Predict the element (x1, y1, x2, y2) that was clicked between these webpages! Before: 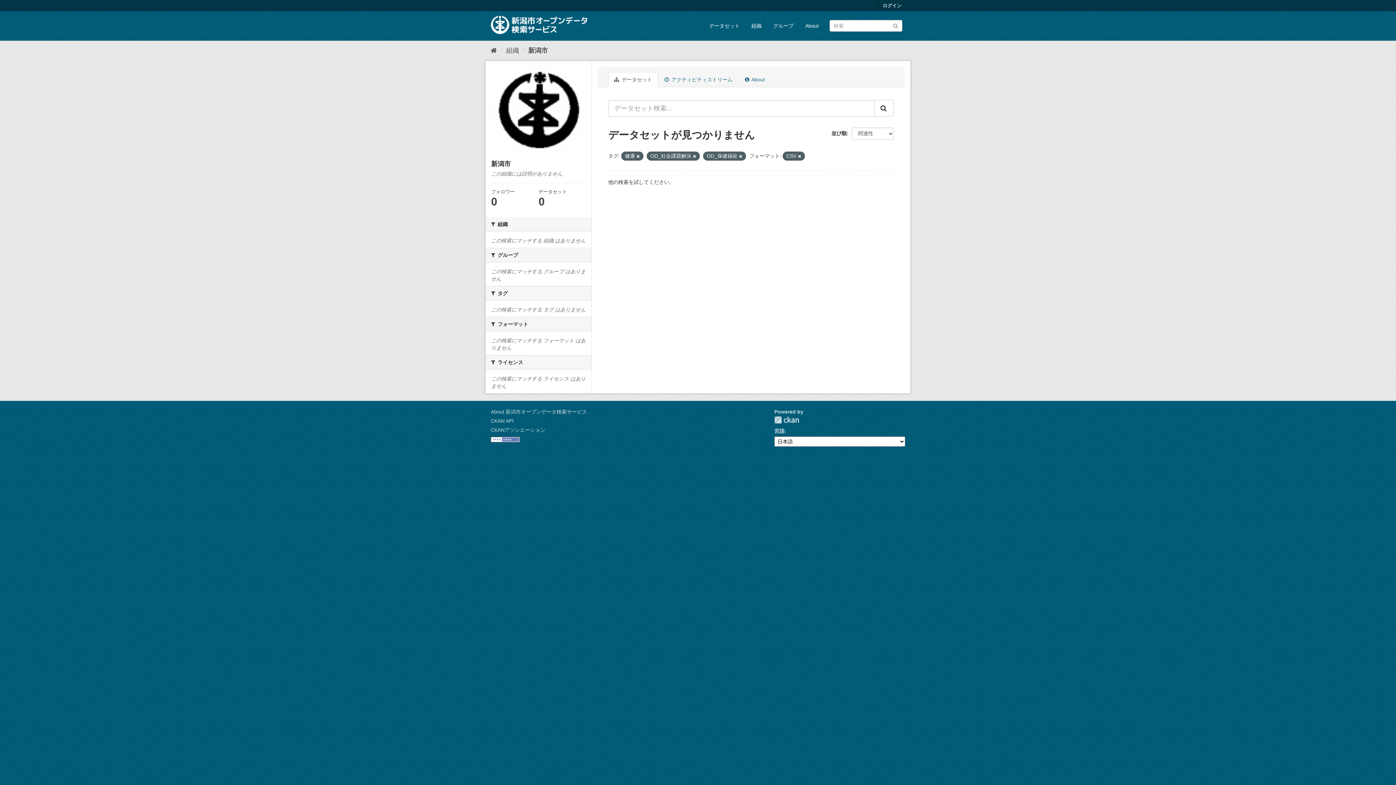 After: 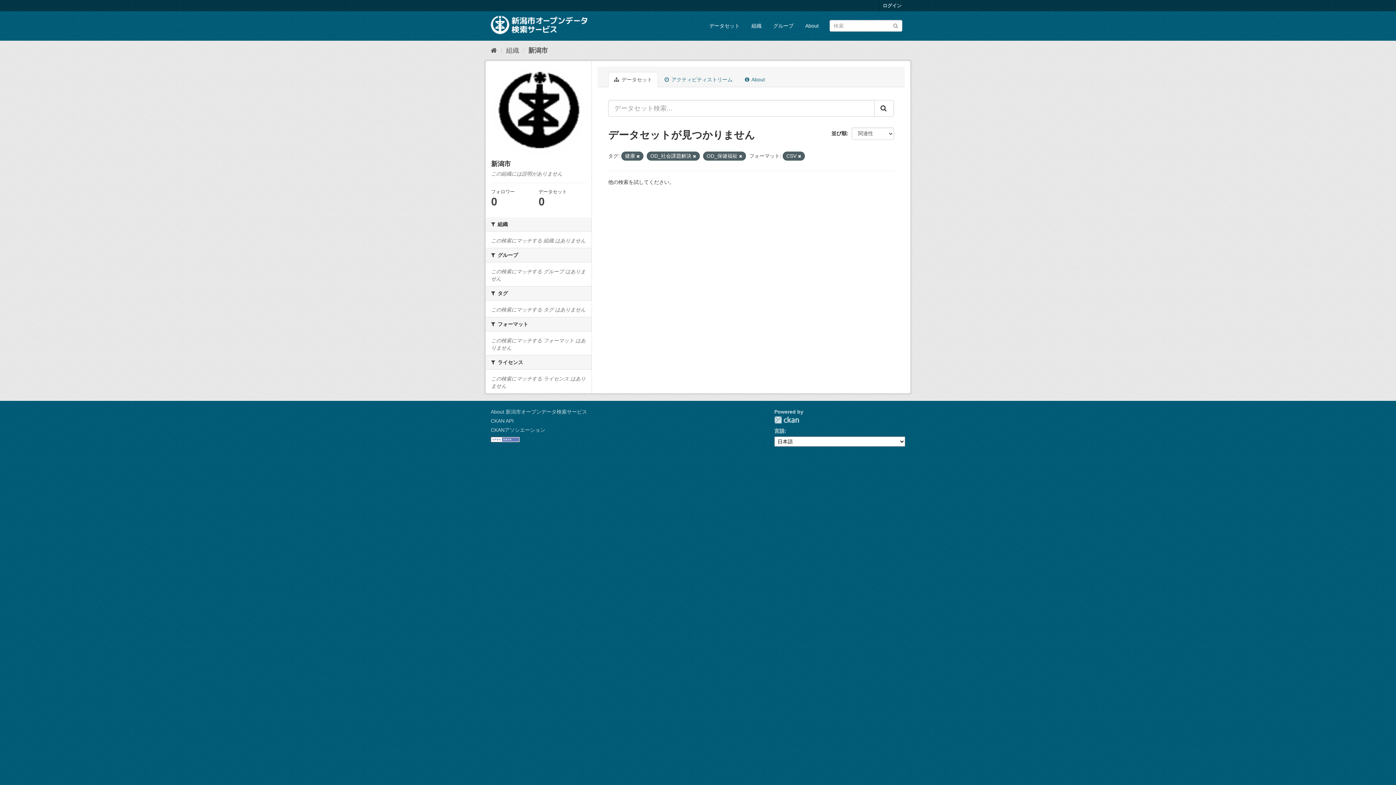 Action: bbox: (774, 416, 799, 424) label: CKAN